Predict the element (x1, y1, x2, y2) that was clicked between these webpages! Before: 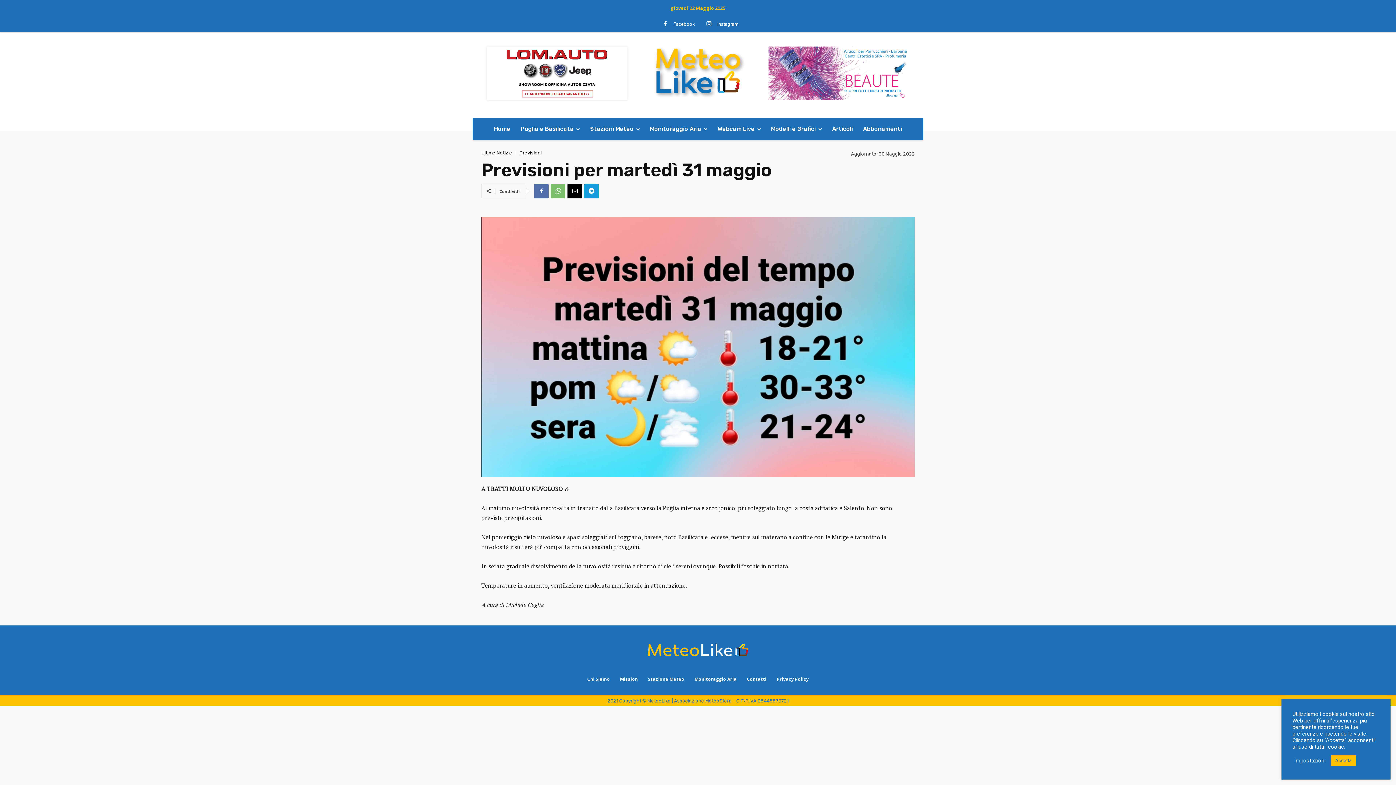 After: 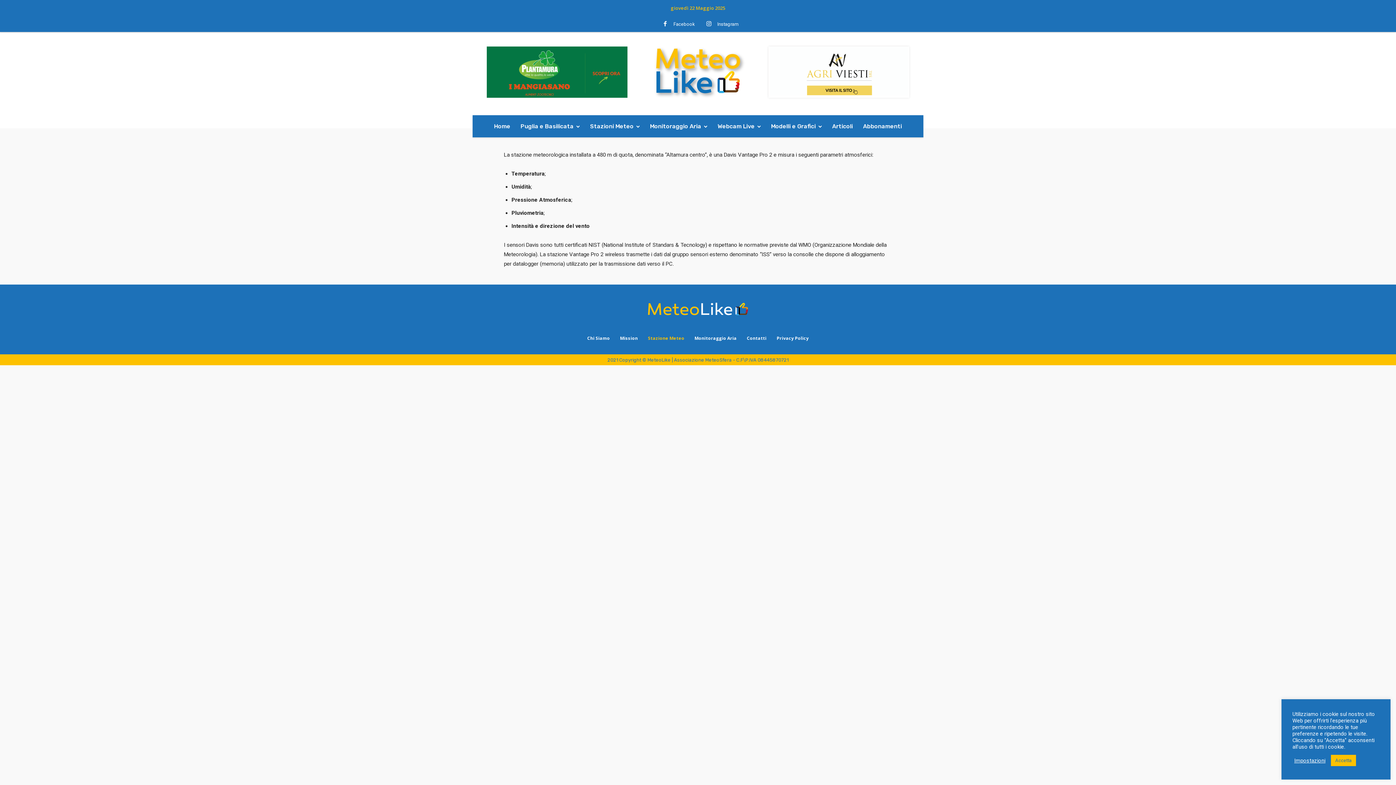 Action: bbox: (643, 671, 689, 688) label: Stazione Meteo